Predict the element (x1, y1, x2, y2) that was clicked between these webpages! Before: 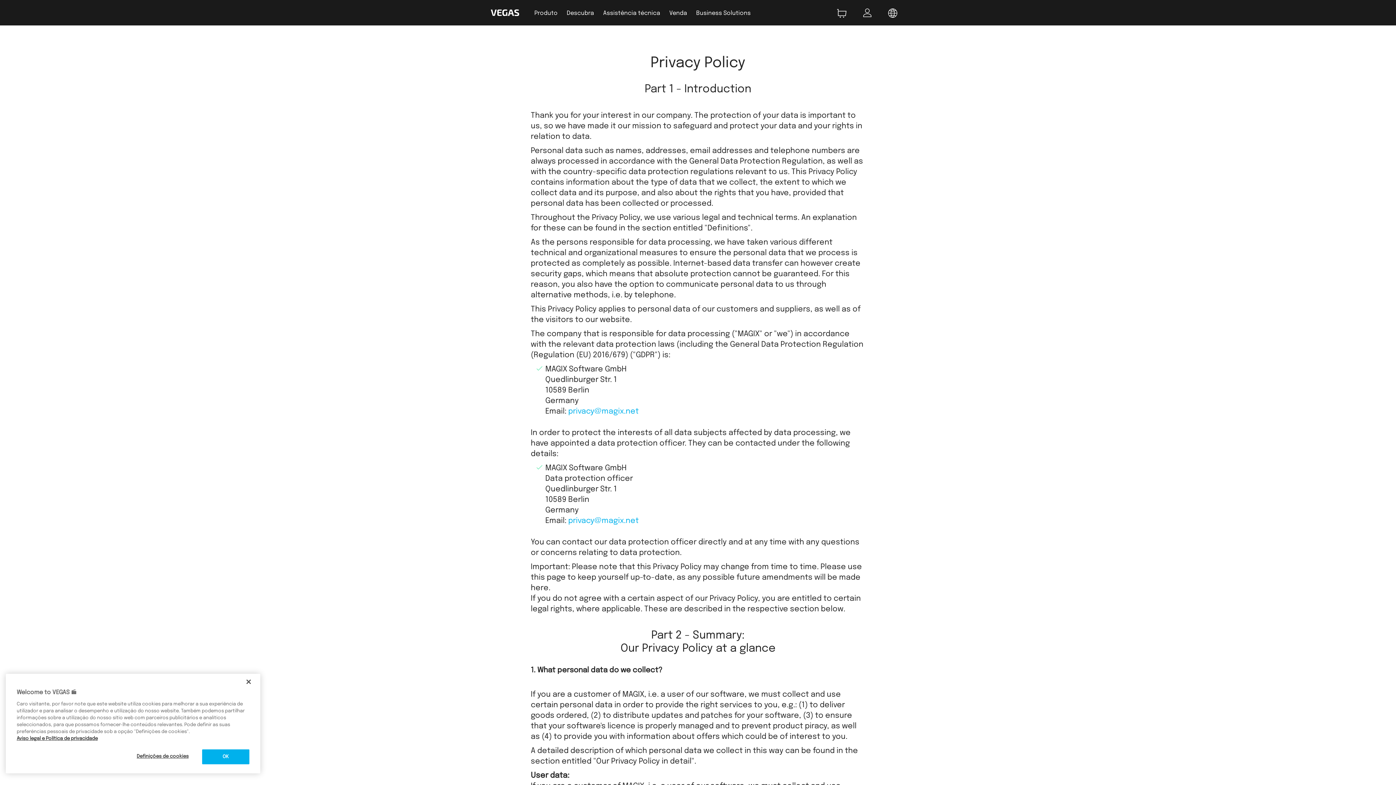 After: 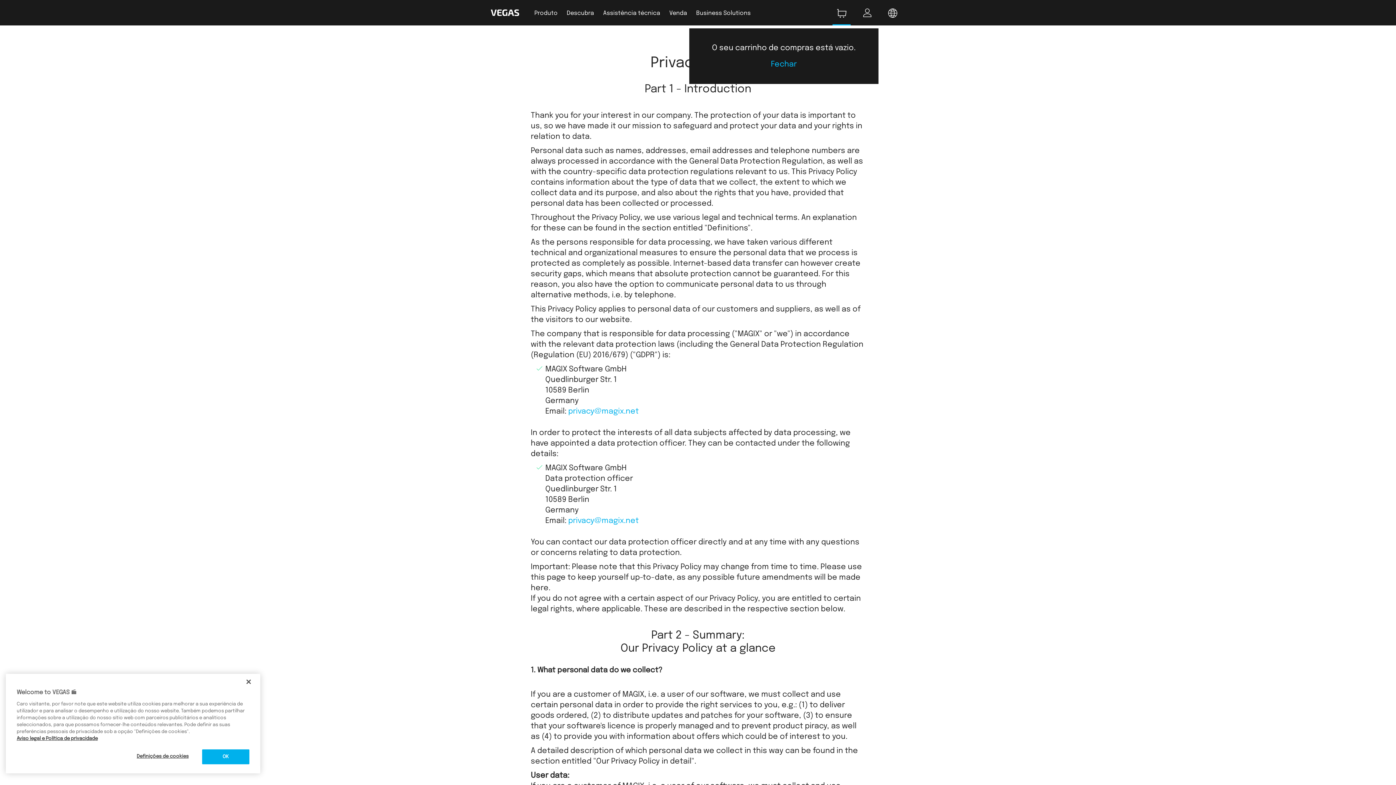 Action: bbox: (829, 0, 854, 25)